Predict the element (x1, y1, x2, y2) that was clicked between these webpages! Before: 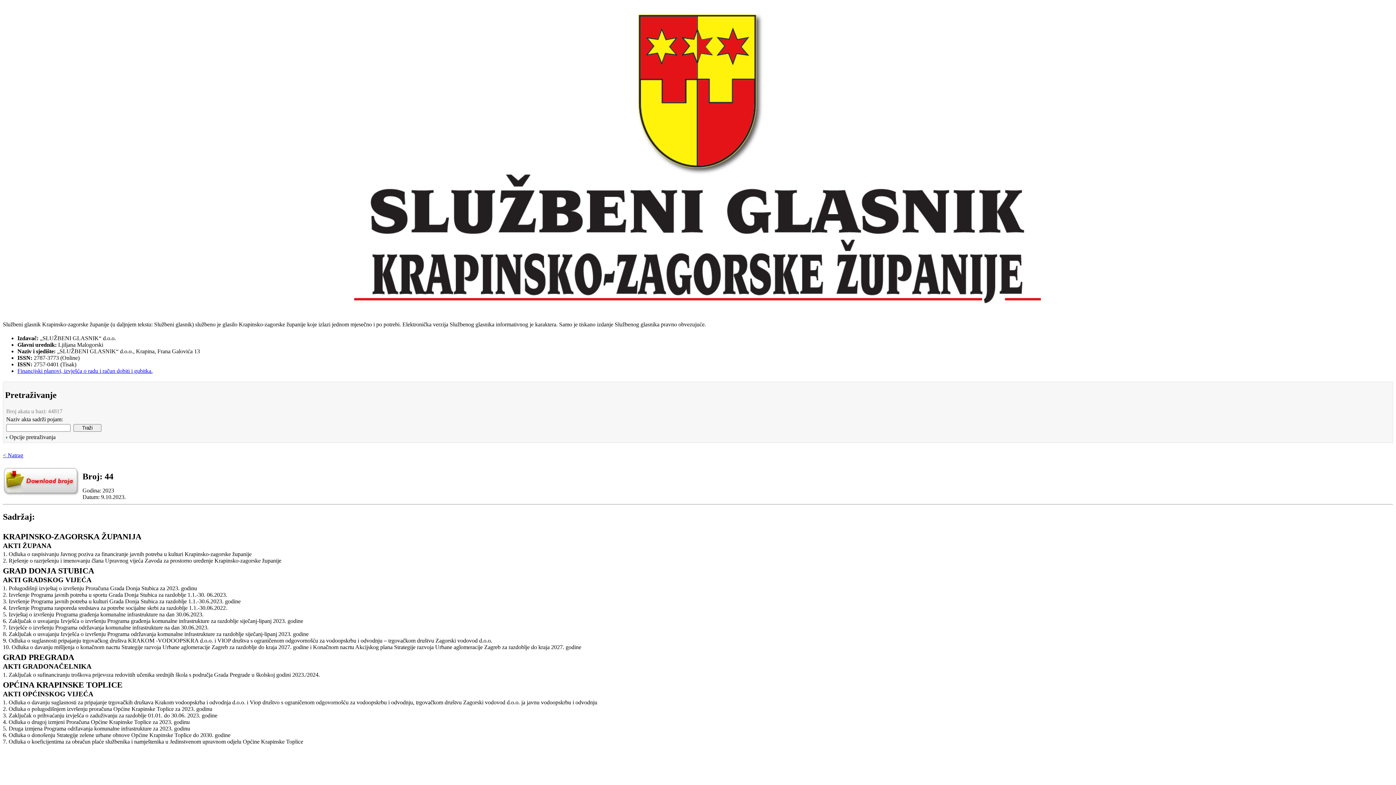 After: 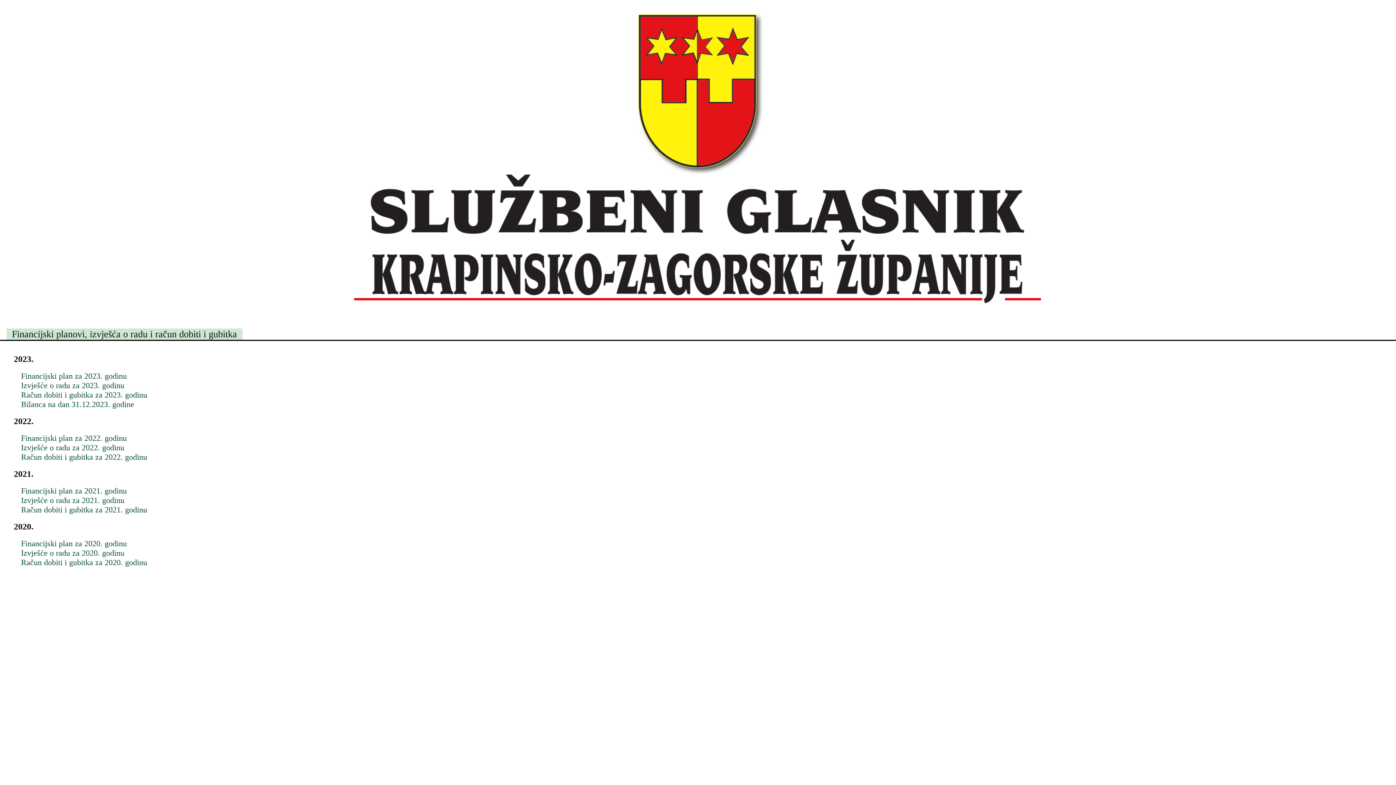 Action: bbox: (17, 367, 152, 374) label: Financijski planovi, izvješća o radu i račun dobiti i gubitka.